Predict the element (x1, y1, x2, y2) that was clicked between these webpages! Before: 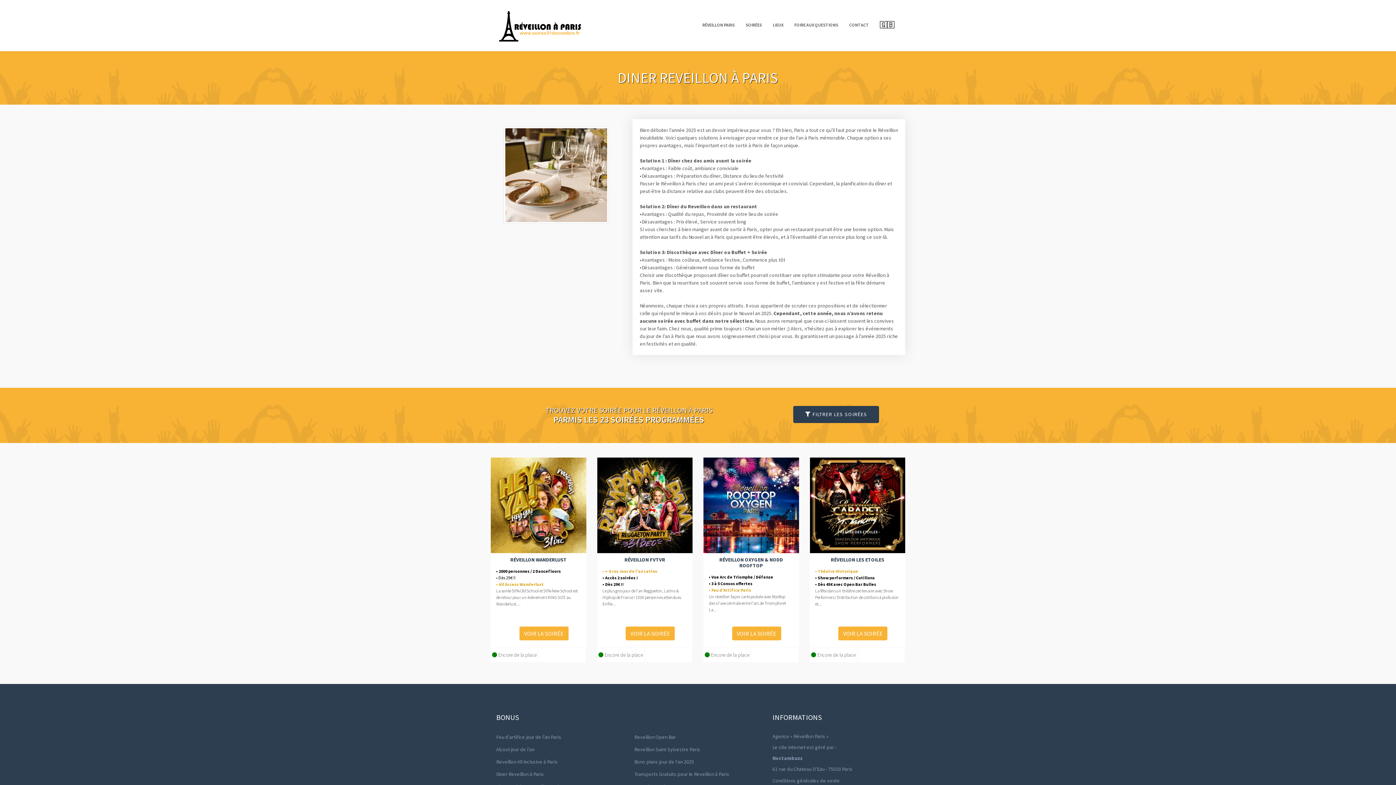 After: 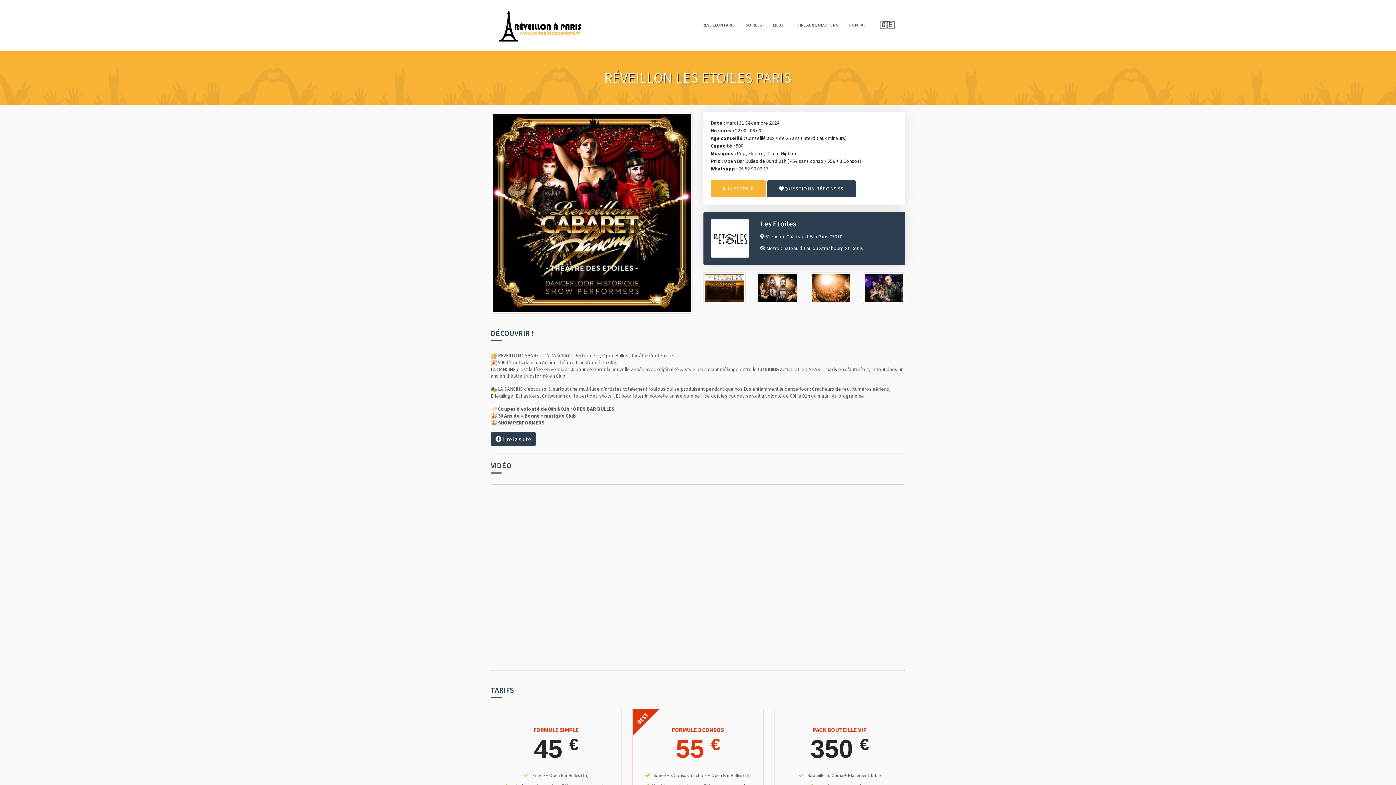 Action: bbox: (810, 501, 905, 508)